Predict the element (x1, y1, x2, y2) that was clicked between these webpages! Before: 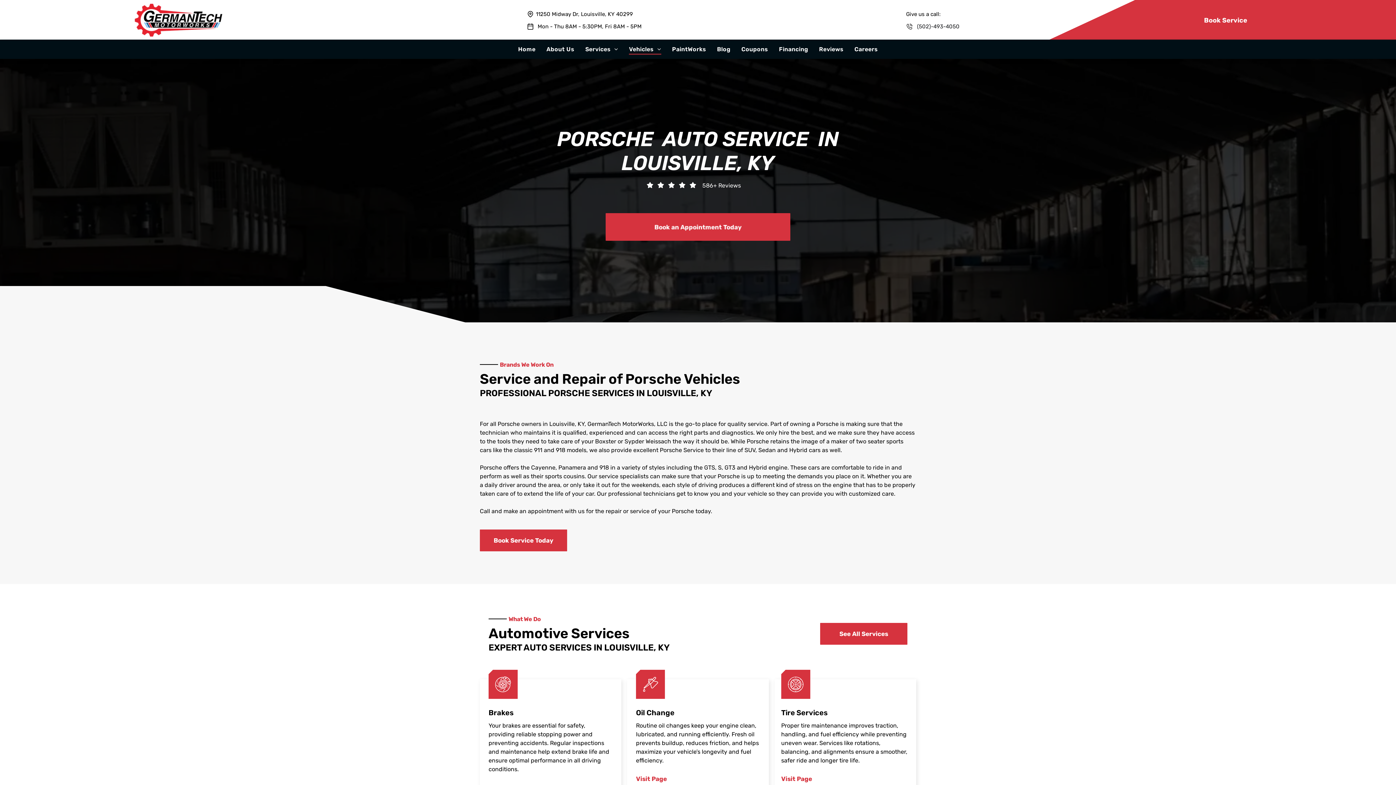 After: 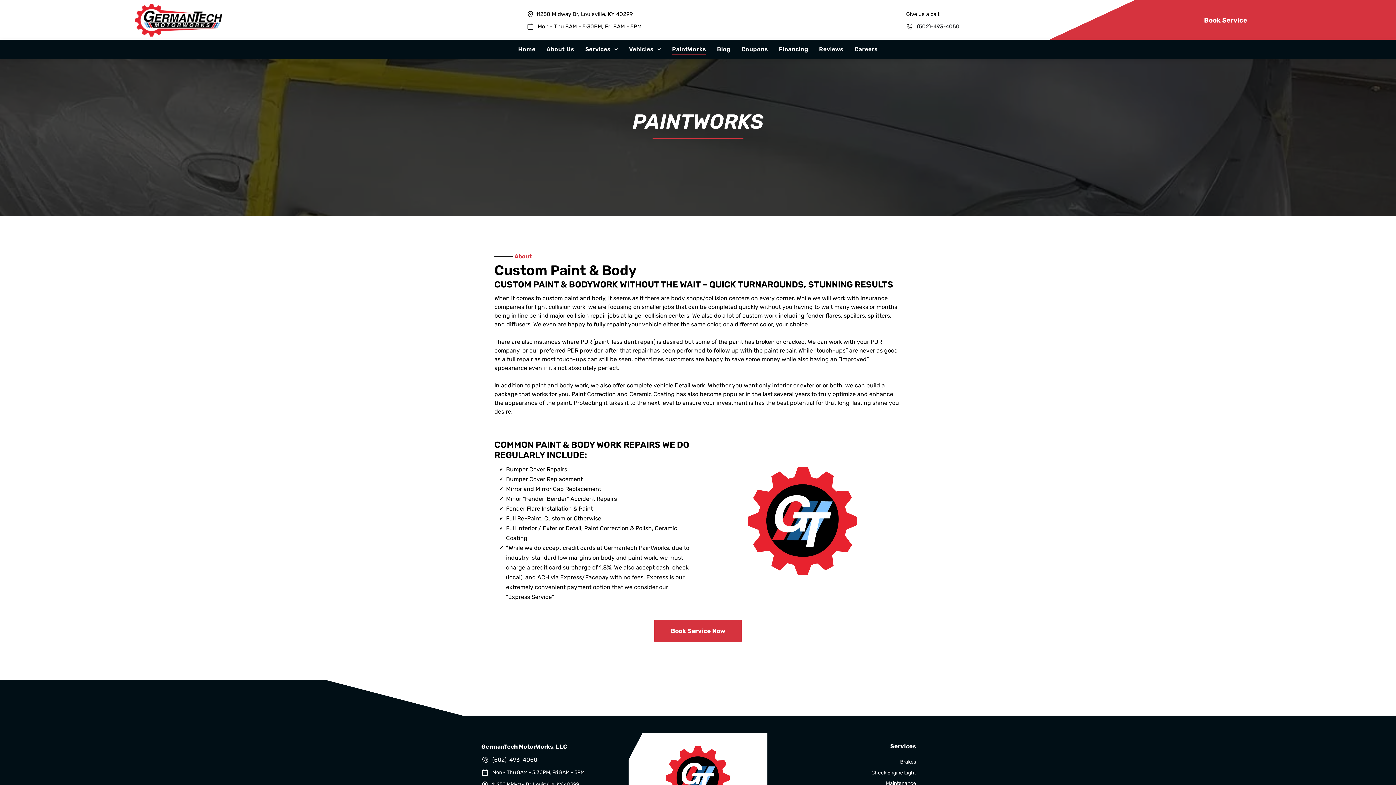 Action: bbox: (666, 43, 711, 54) label: PaintWorks